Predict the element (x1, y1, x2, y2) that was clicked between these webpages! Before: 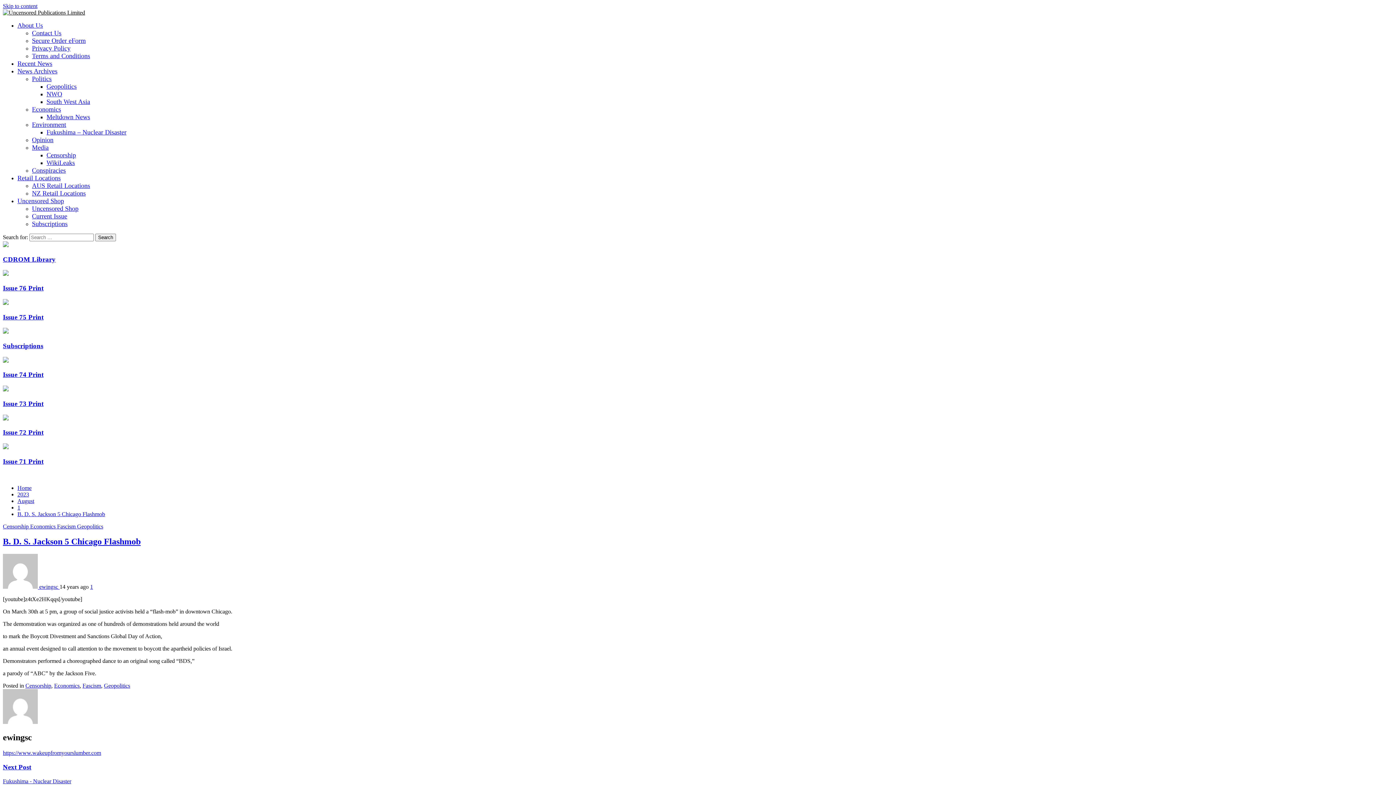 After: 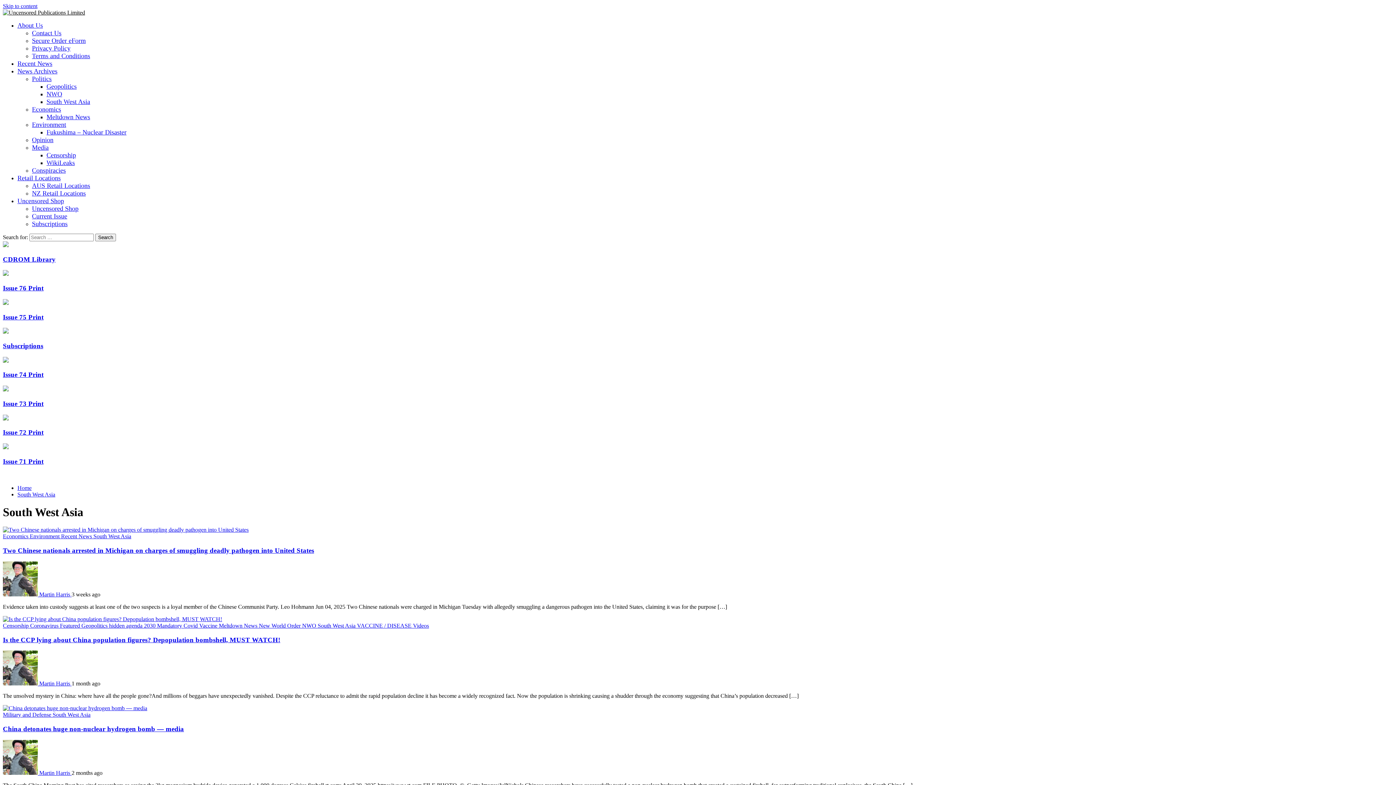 Action: bbox: (46, 98, 90, 105) label: South West Asia